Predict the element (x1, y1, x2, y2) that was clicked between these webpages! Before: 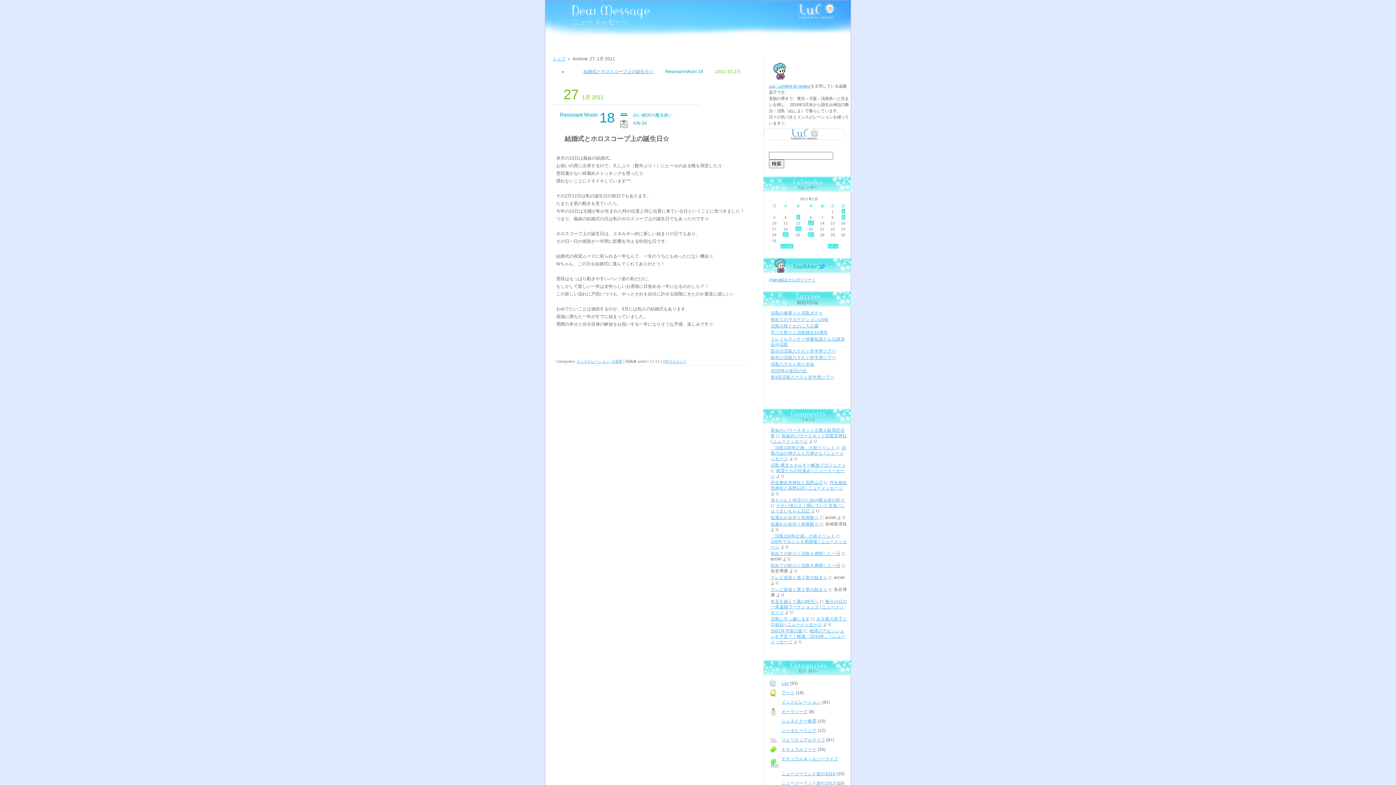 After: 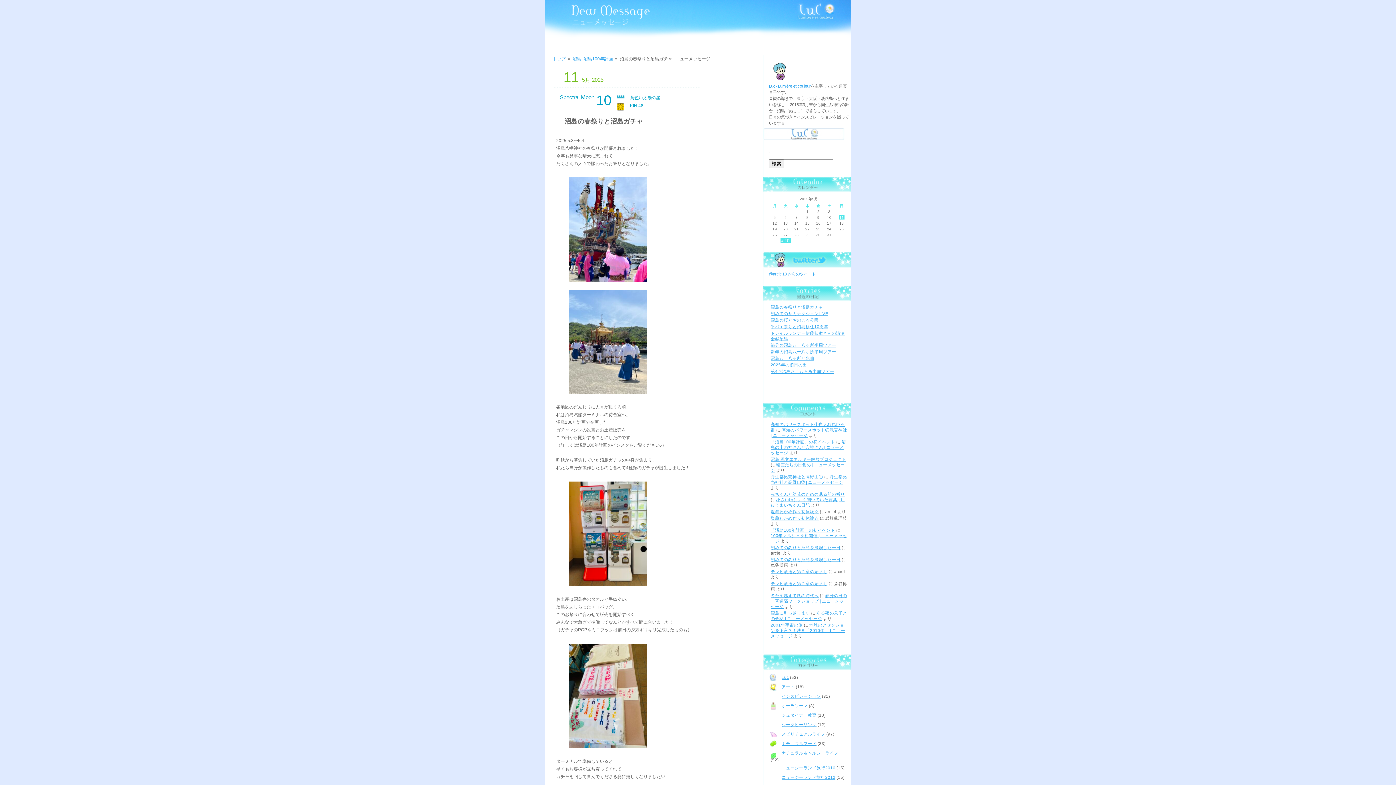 Action: bbox: (770, 310, 823, 315) label: 沼島の春祭りと沼島ガチャ